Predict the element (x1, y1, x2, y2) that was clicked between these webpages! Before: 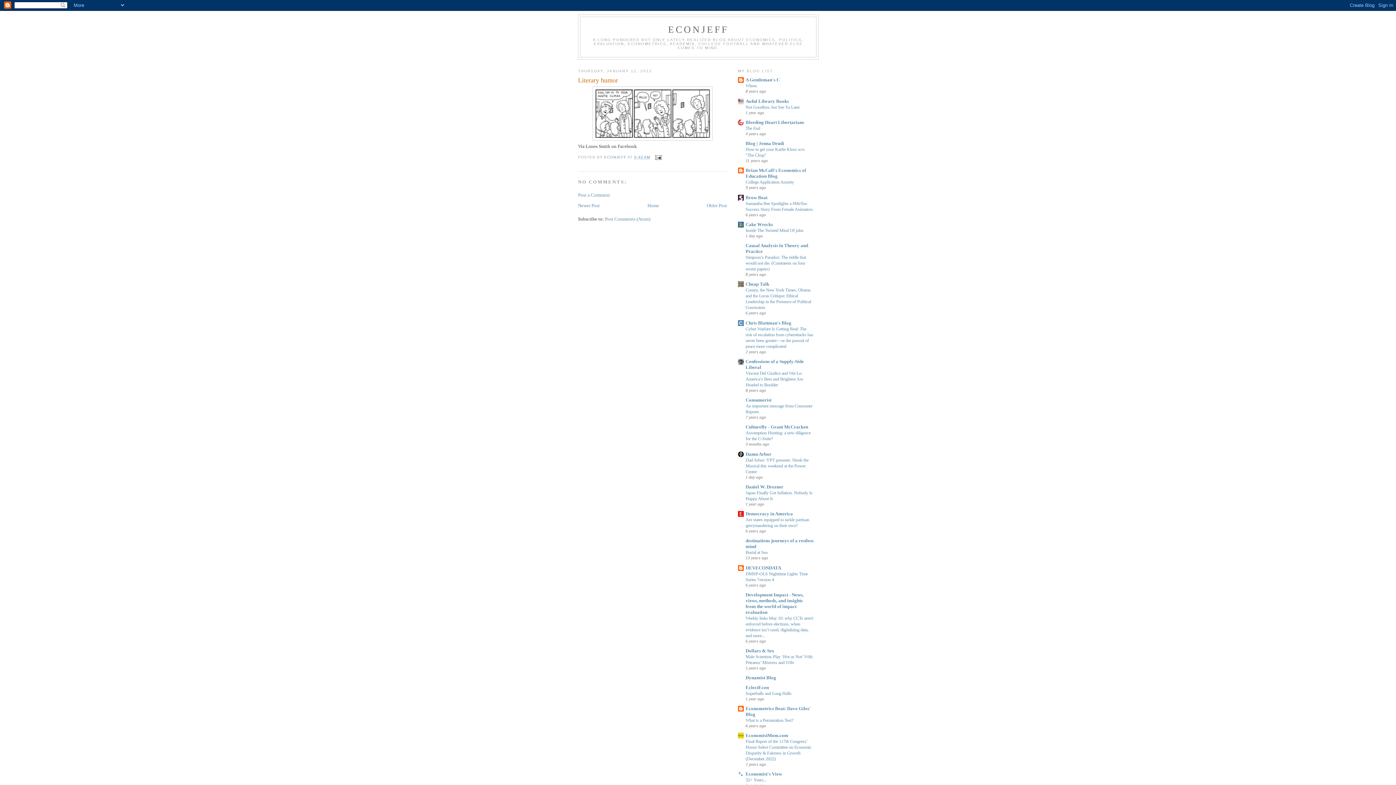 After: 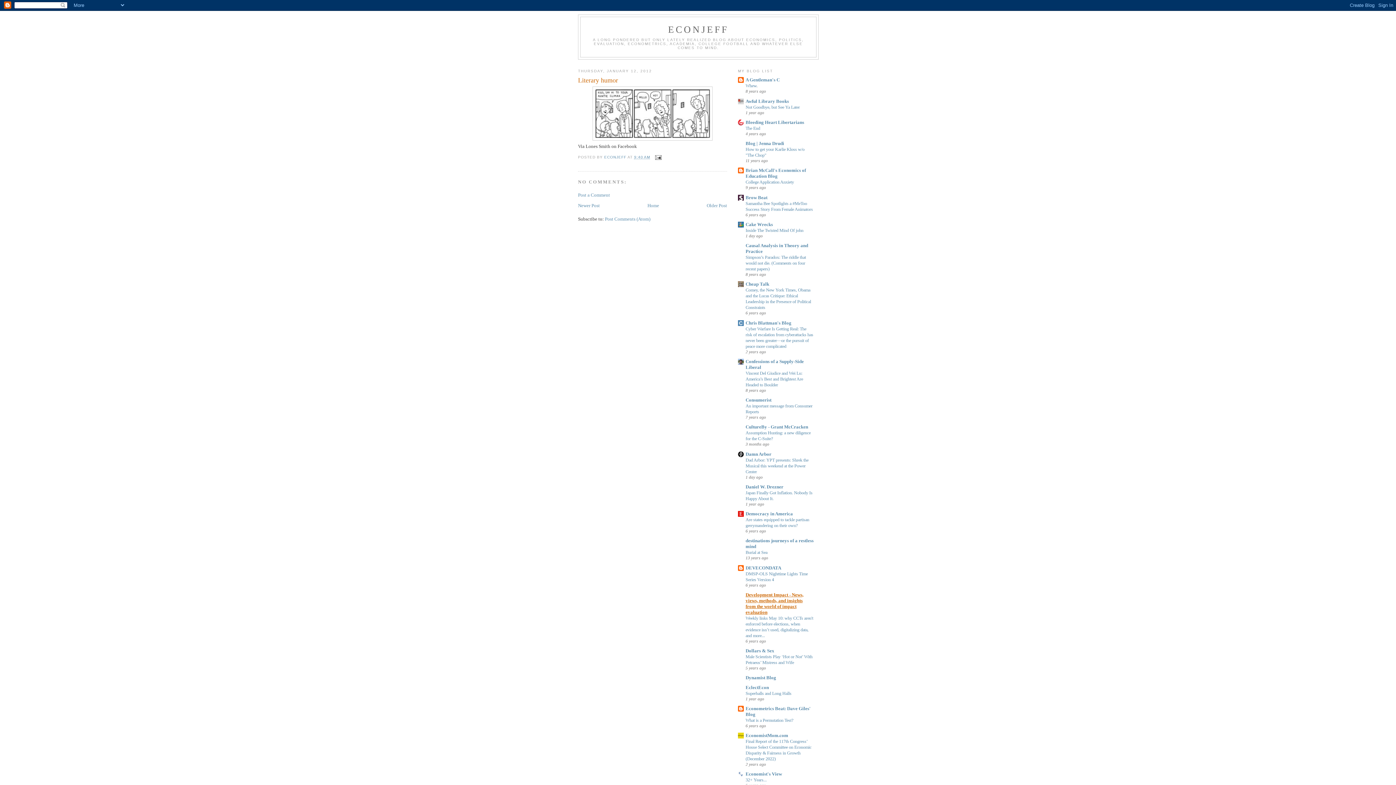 Action: label: Development Impact - News, views, methods, and insights from the world of impact evaluation bbox: (745, 592, 803, 615)